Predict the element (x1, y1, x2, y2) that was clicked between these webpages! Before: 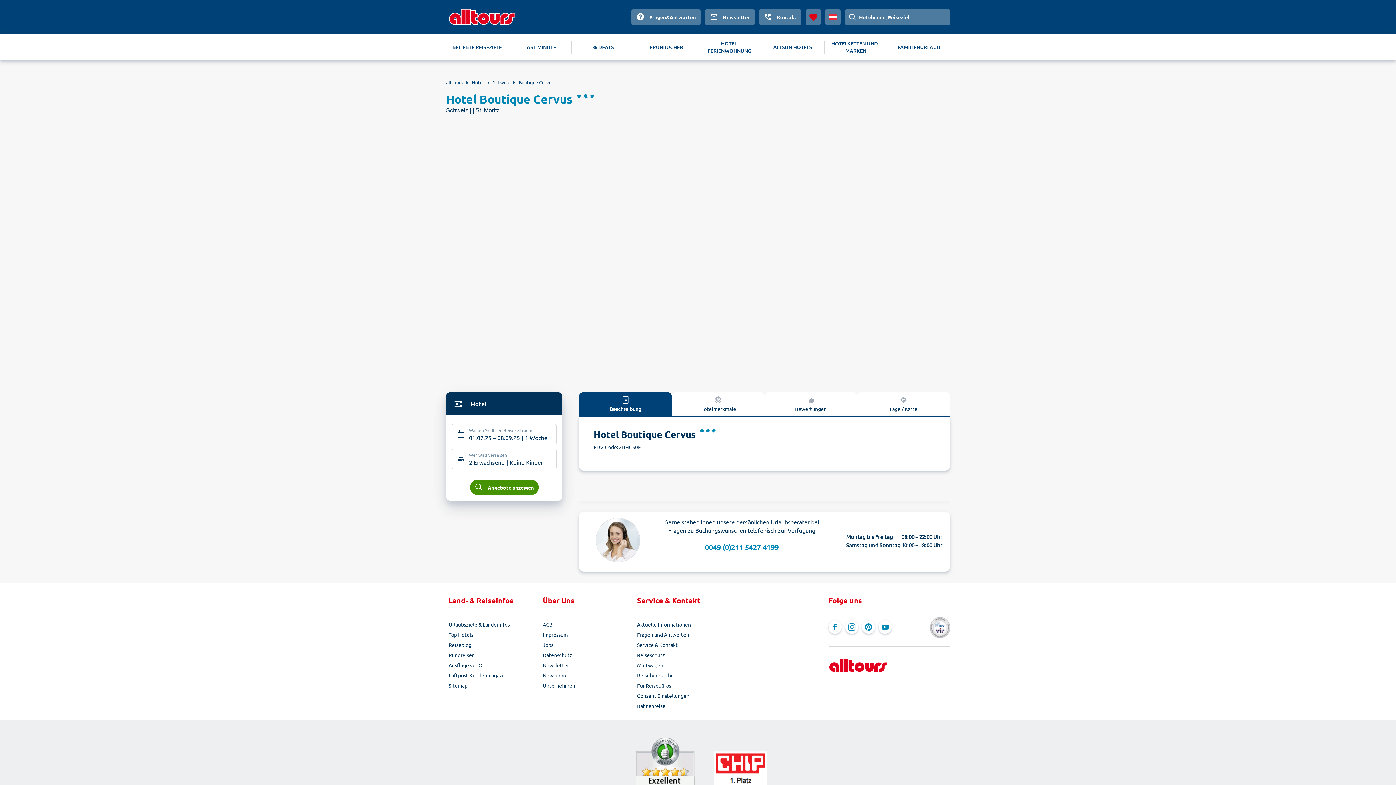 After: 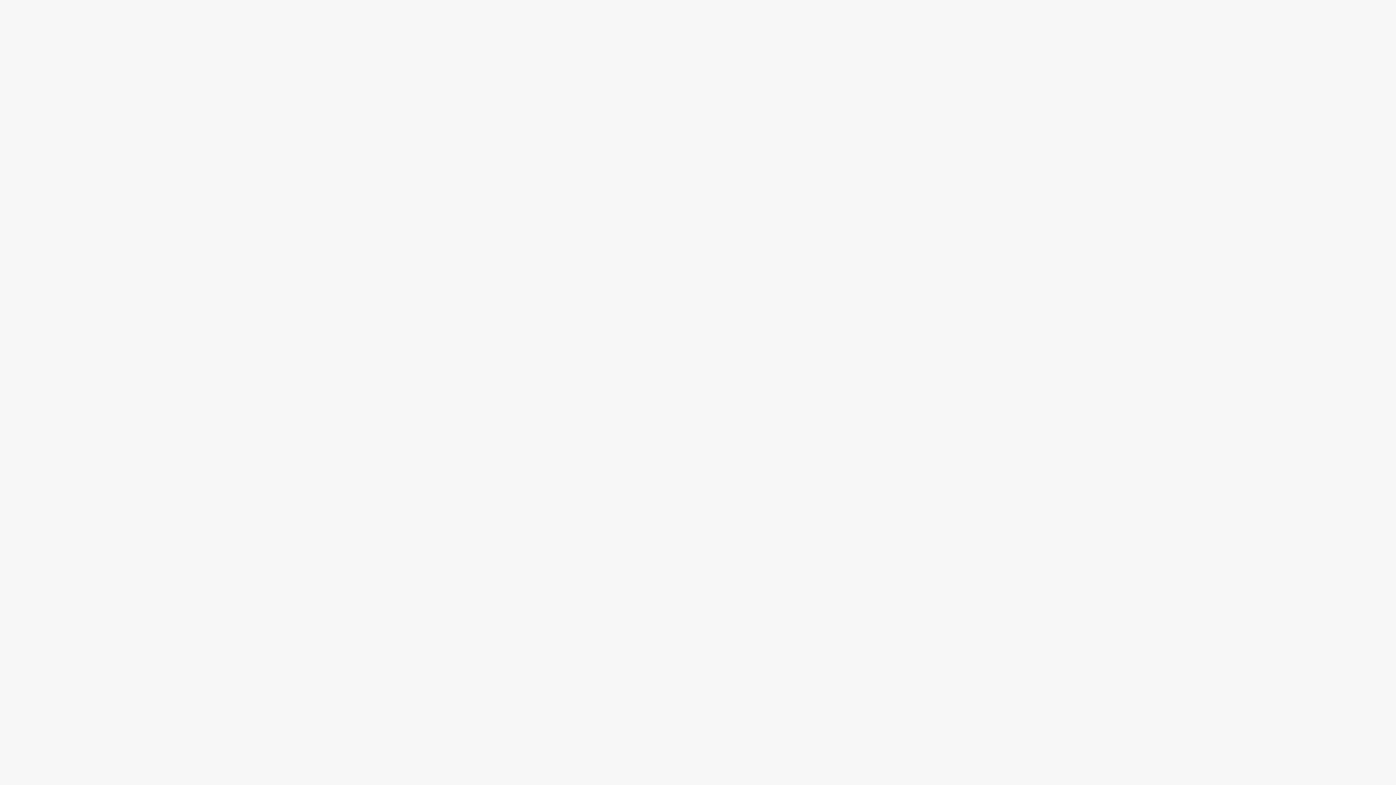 Action: bbox: (543, 629, 575, 640) label: Impressum